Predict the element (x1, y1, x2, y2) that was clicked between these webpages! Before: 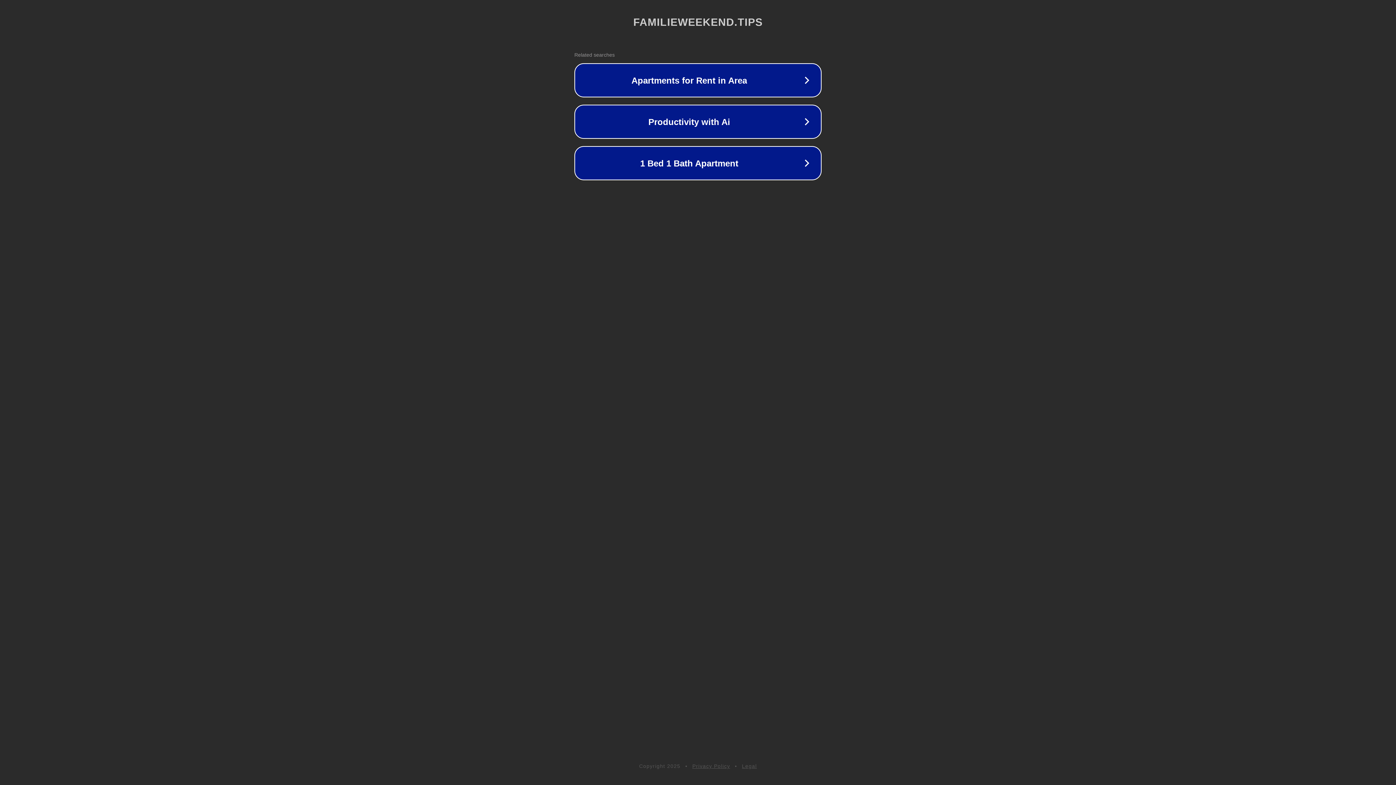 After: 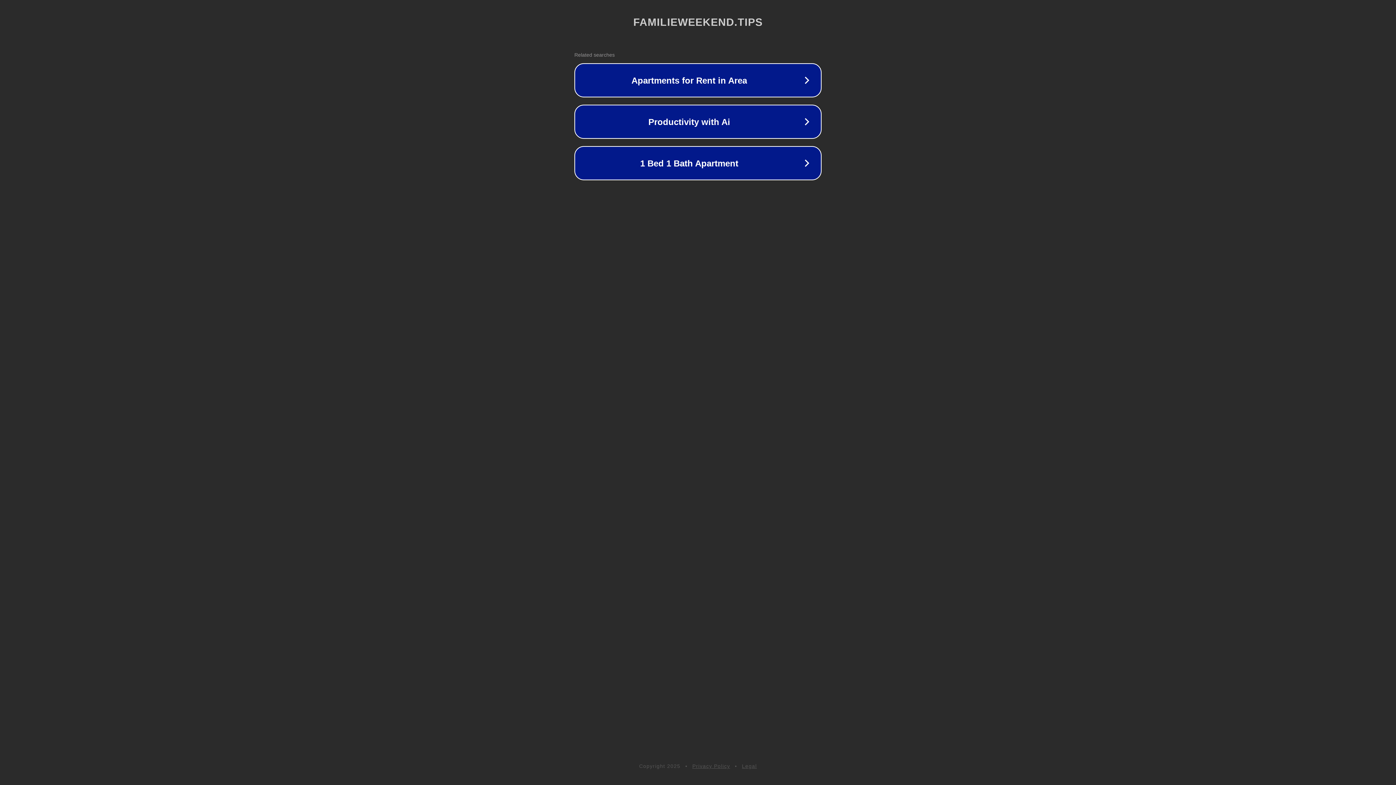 Action: bbox: (742, 763, 757, 769) label: Legal